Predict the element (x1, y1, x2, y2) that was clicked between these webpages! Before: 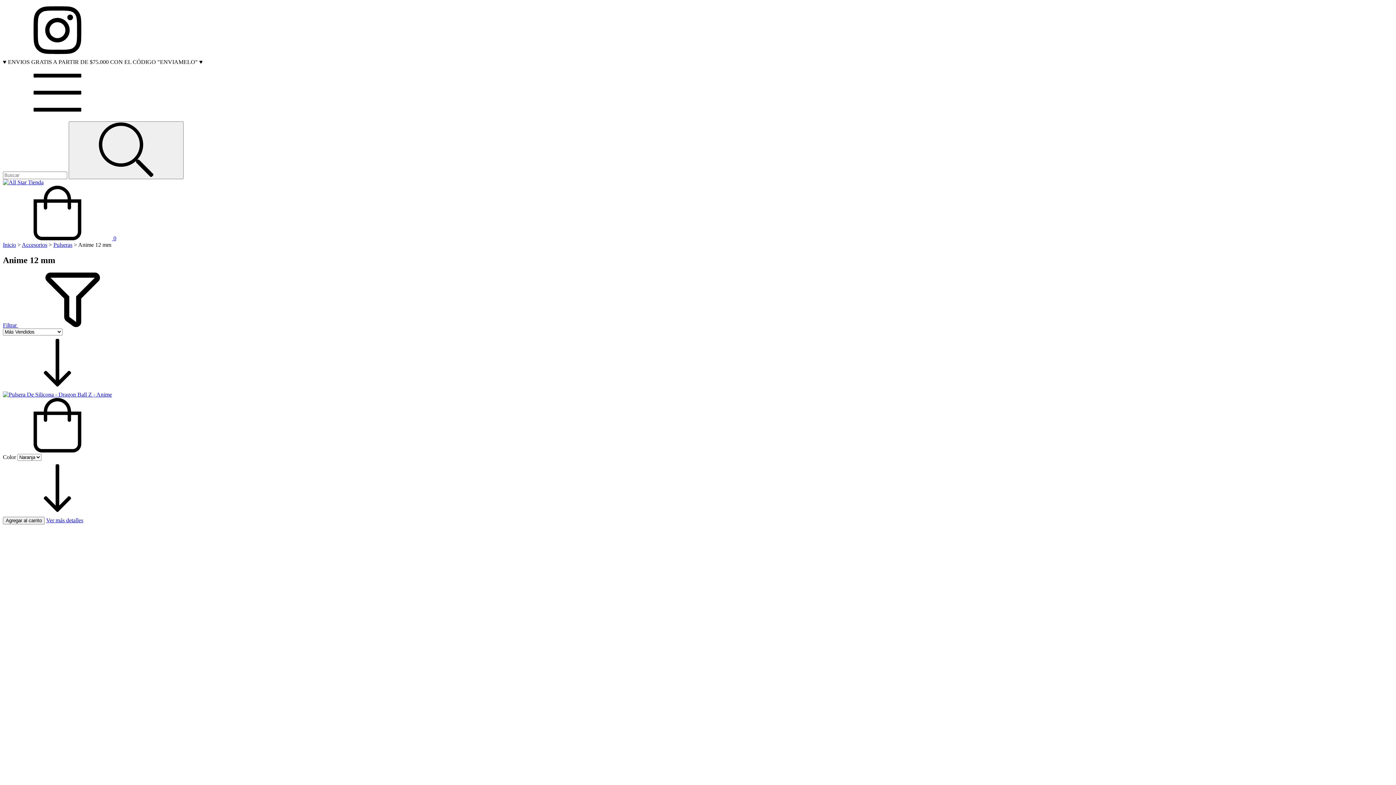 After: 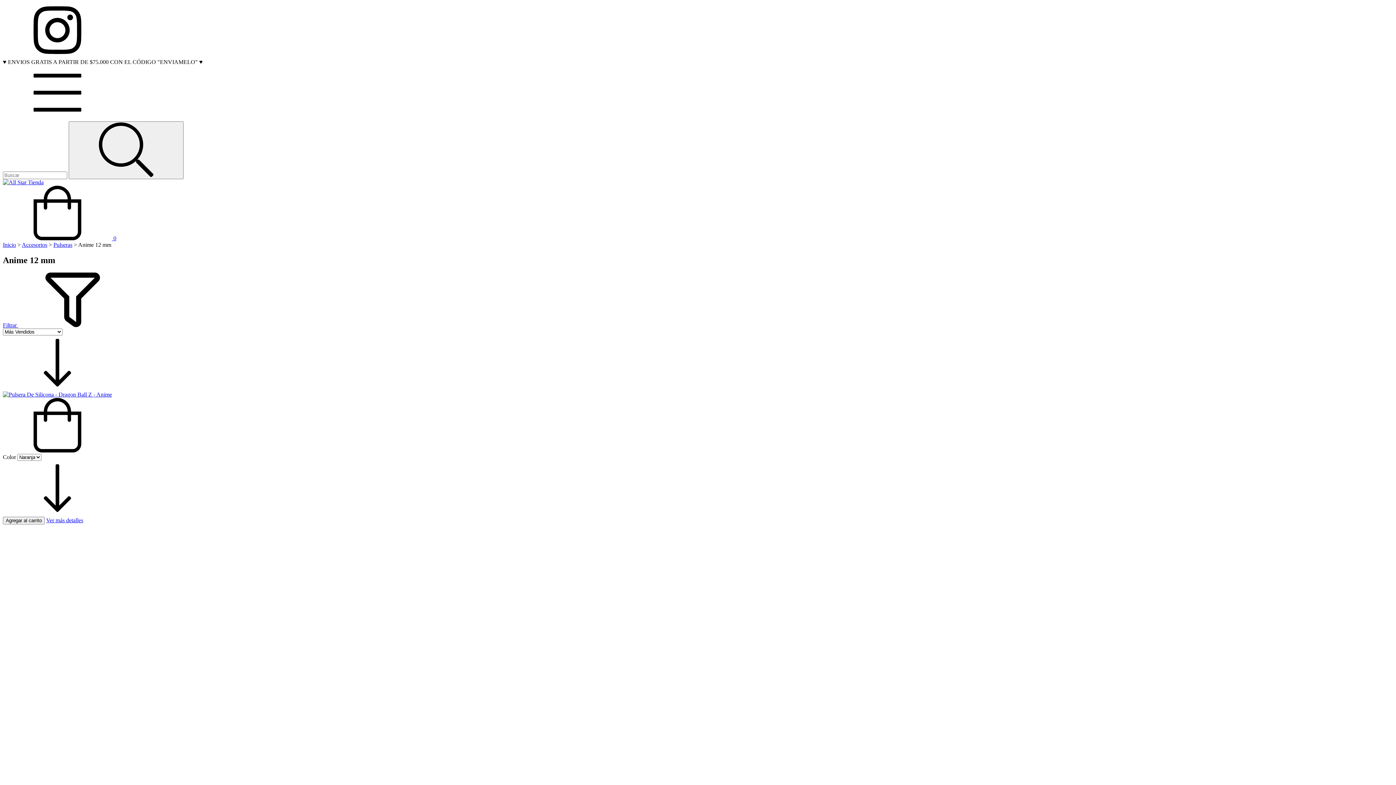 Action: bbox: (2, 447, 112, 453) label: Compra rápida de Pulsera De Silicona - Dragon Ball Z - Anime